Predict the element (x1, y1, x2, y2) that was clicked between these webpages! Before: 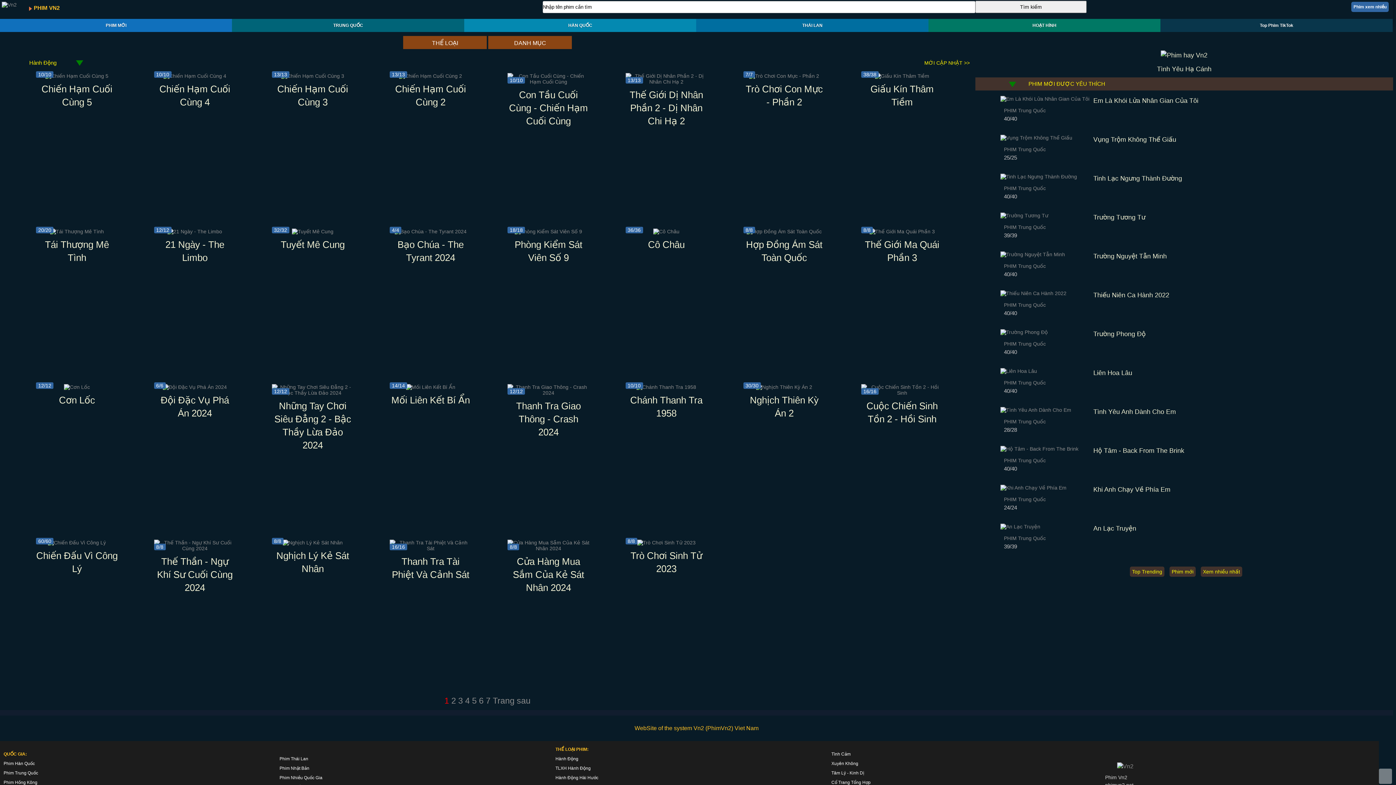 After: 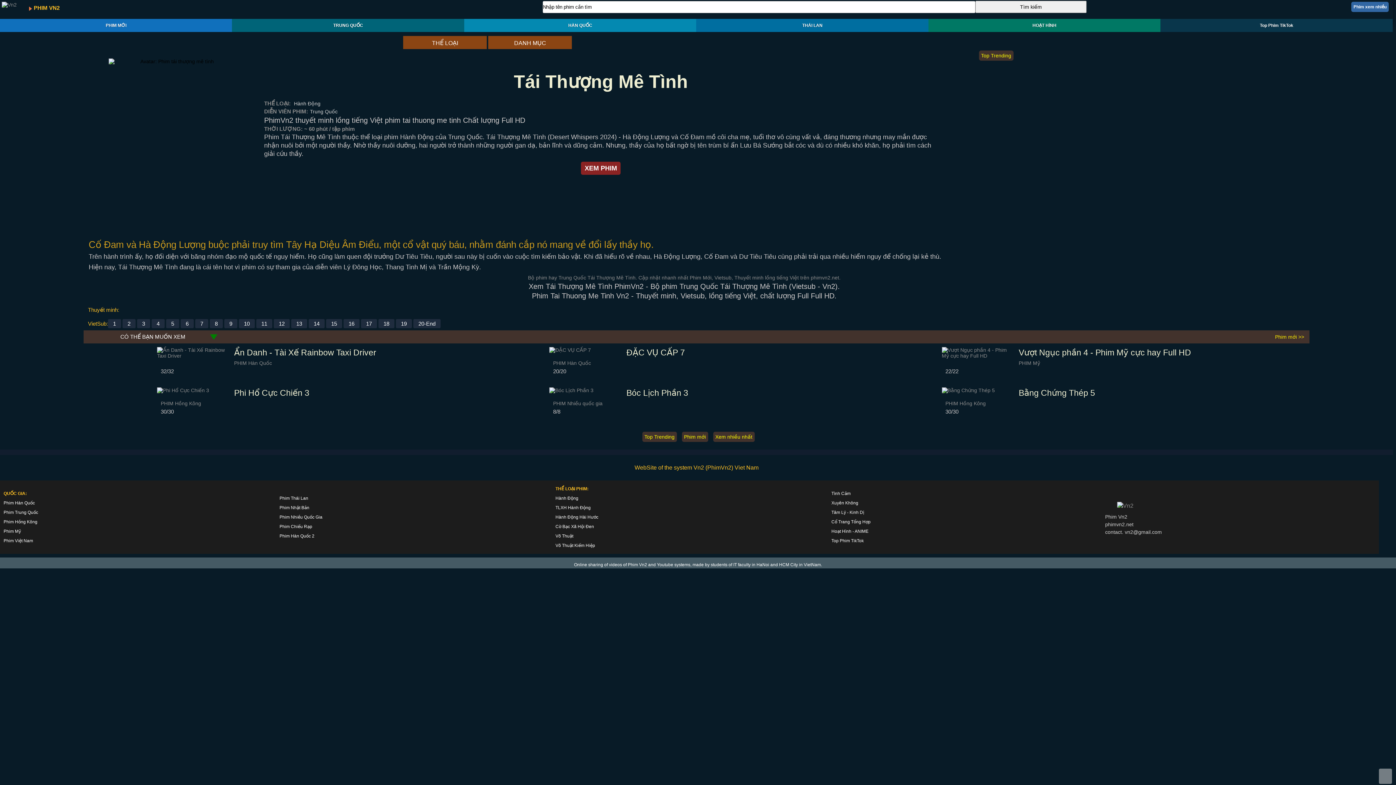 Action: bbox: (50, 228, 103, 234)